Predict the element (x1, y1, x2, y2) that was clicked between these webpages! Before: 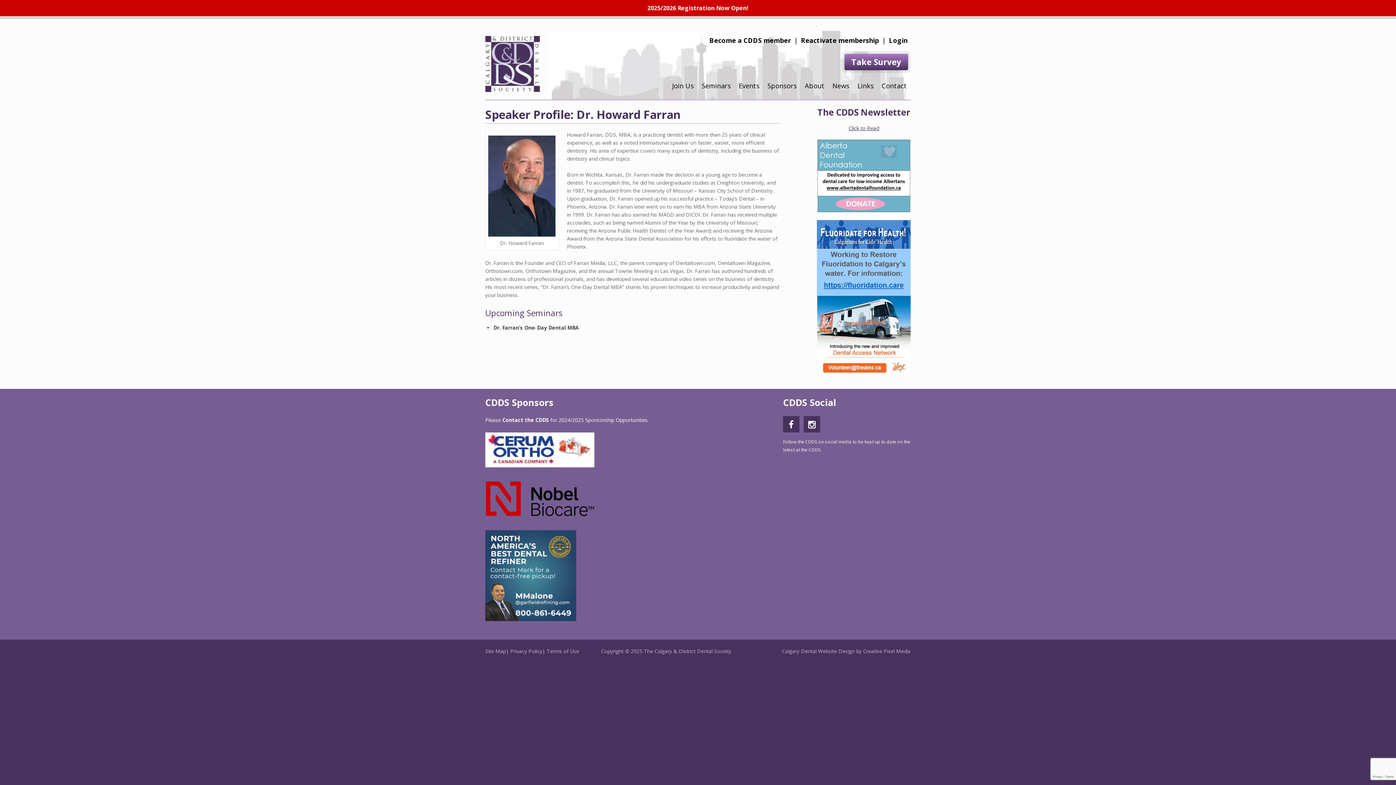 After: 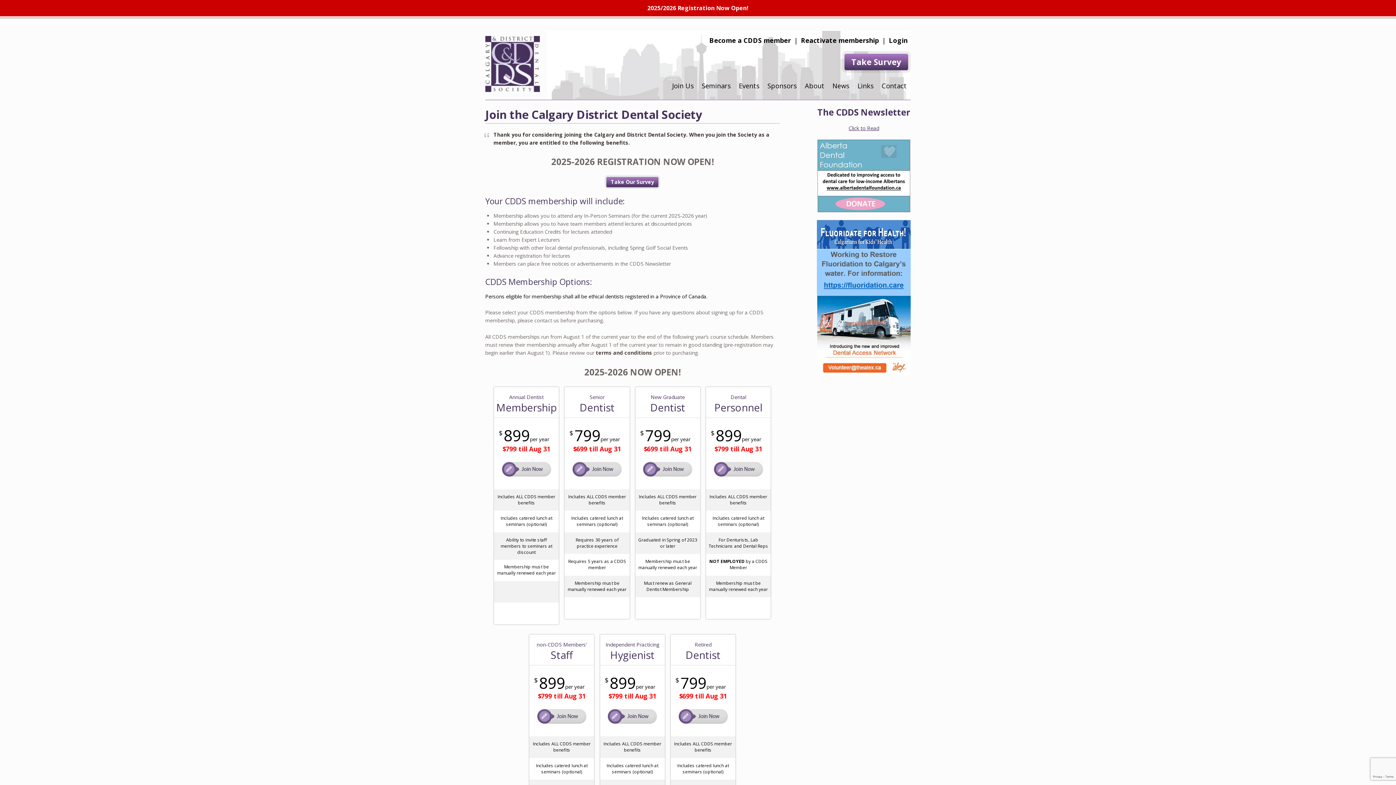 Action: bbox: (706, 32, 794, 47) label: Become a CDDS member